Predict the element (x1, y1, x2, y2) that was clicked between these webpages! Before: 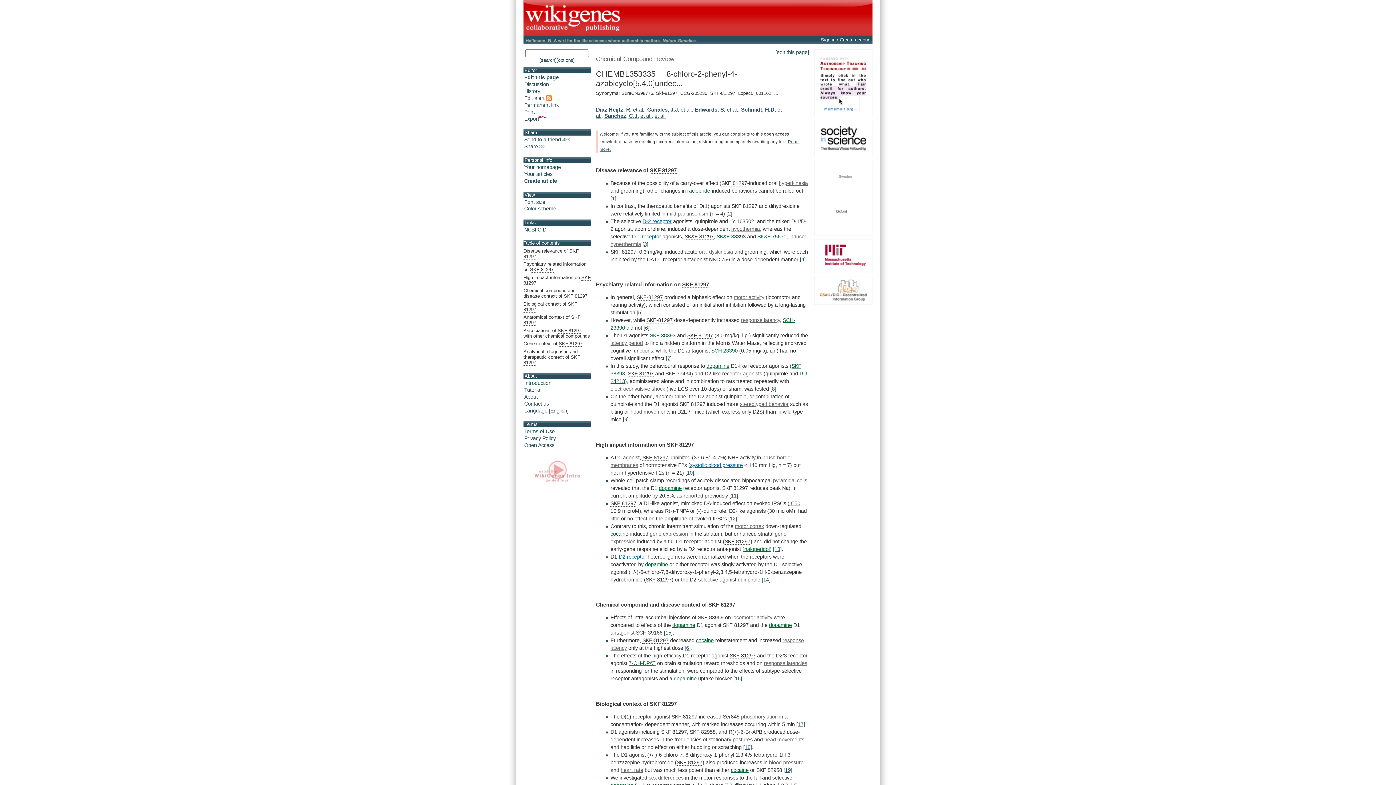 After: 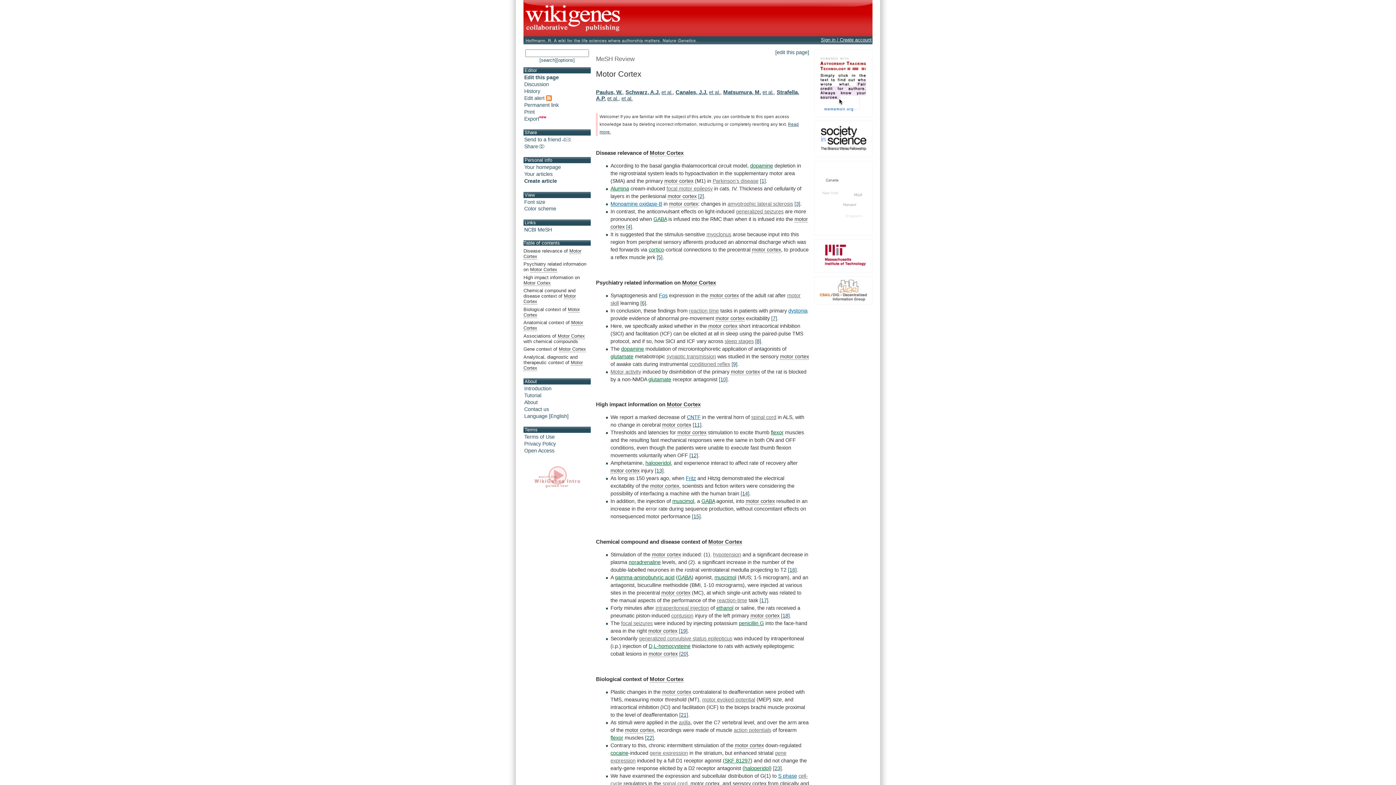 Action: bbox: (735, 523, 764, 529) label: motor cortex